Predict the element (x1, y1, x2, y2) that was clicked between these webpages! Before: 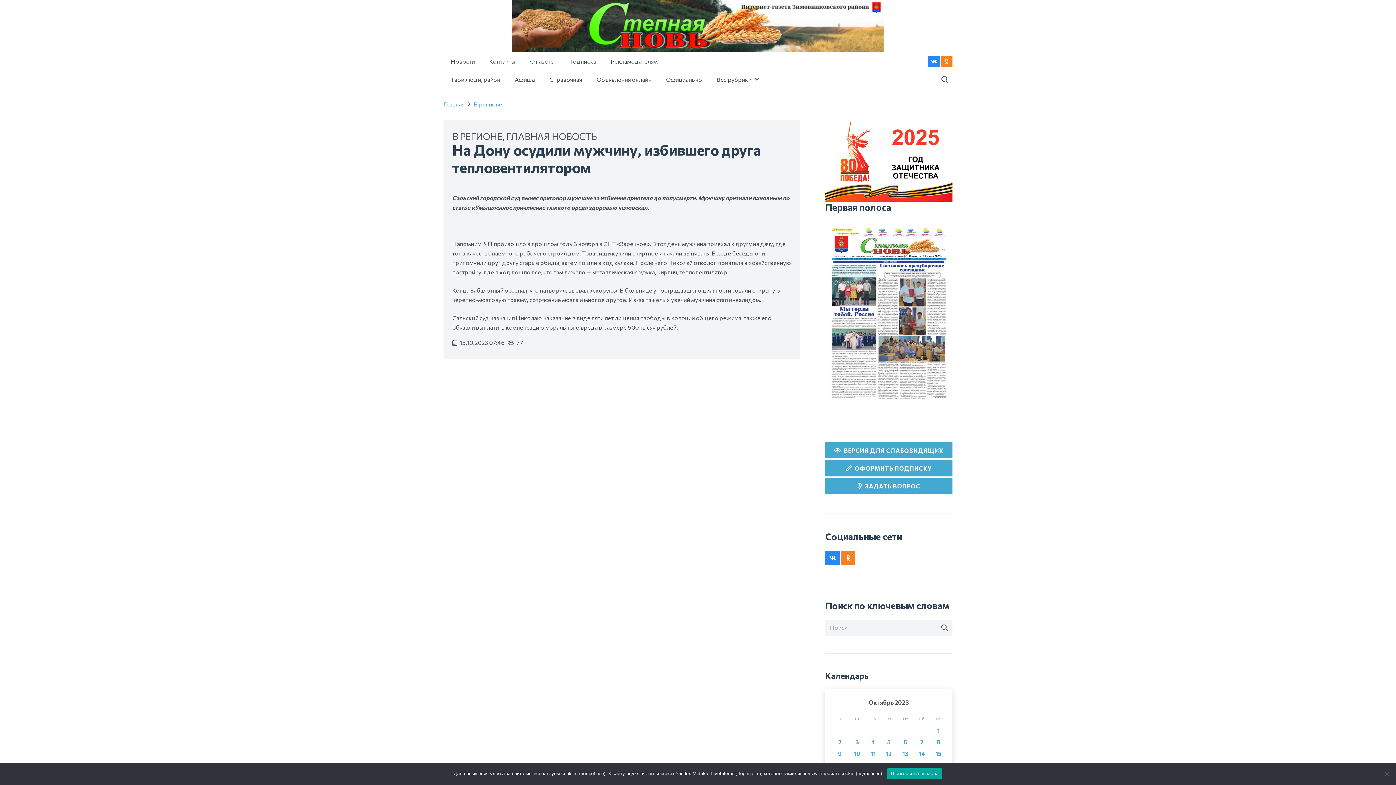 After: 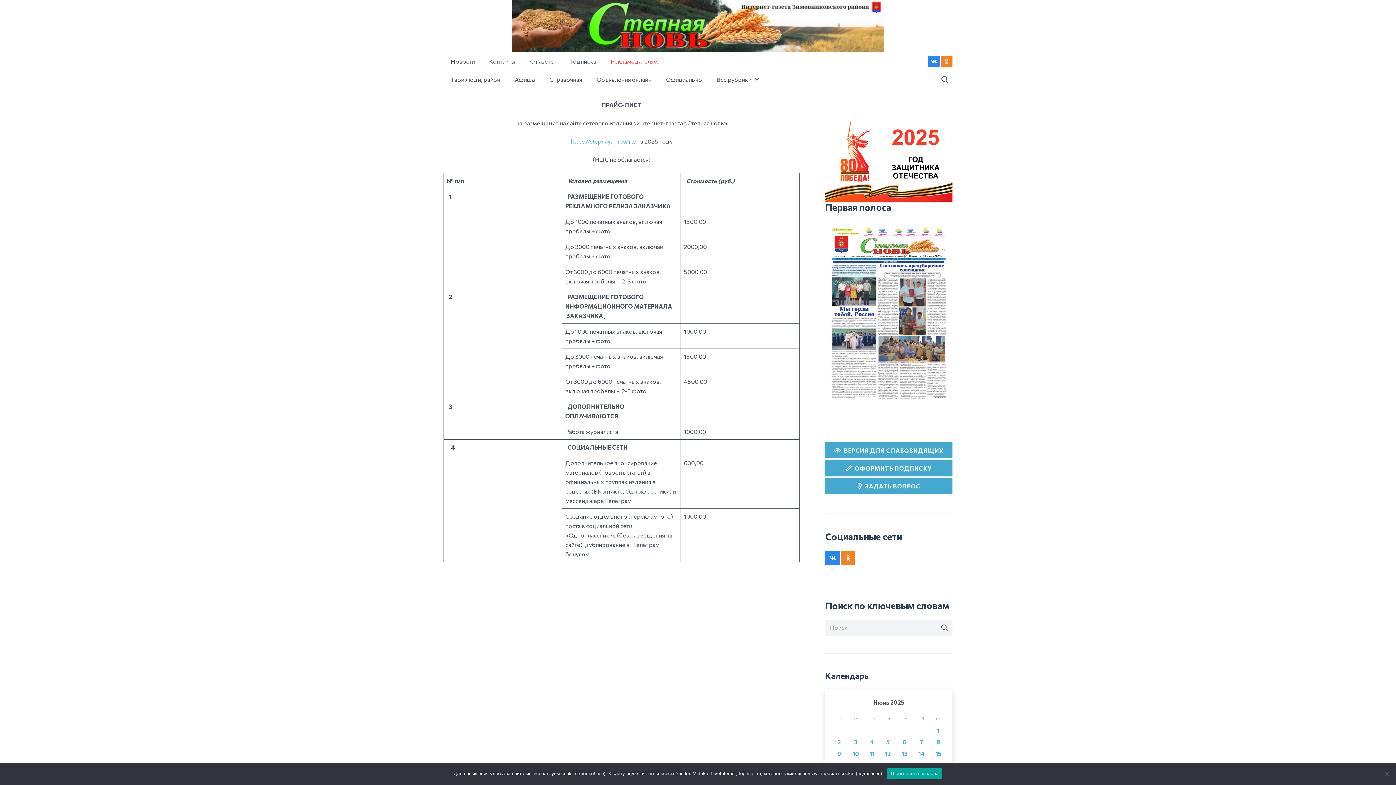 Action: label: Рекламодателям bbox: (603, 52, 665, 70)